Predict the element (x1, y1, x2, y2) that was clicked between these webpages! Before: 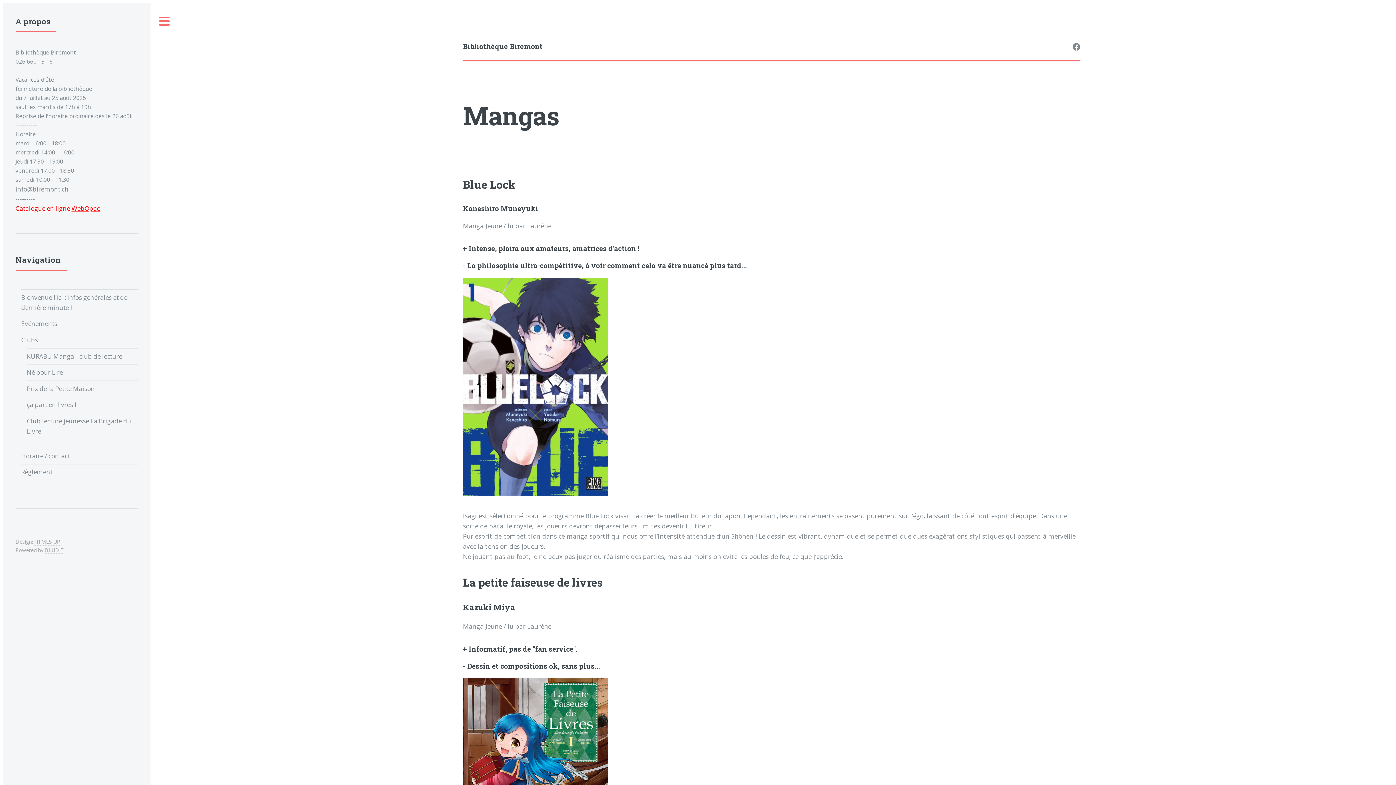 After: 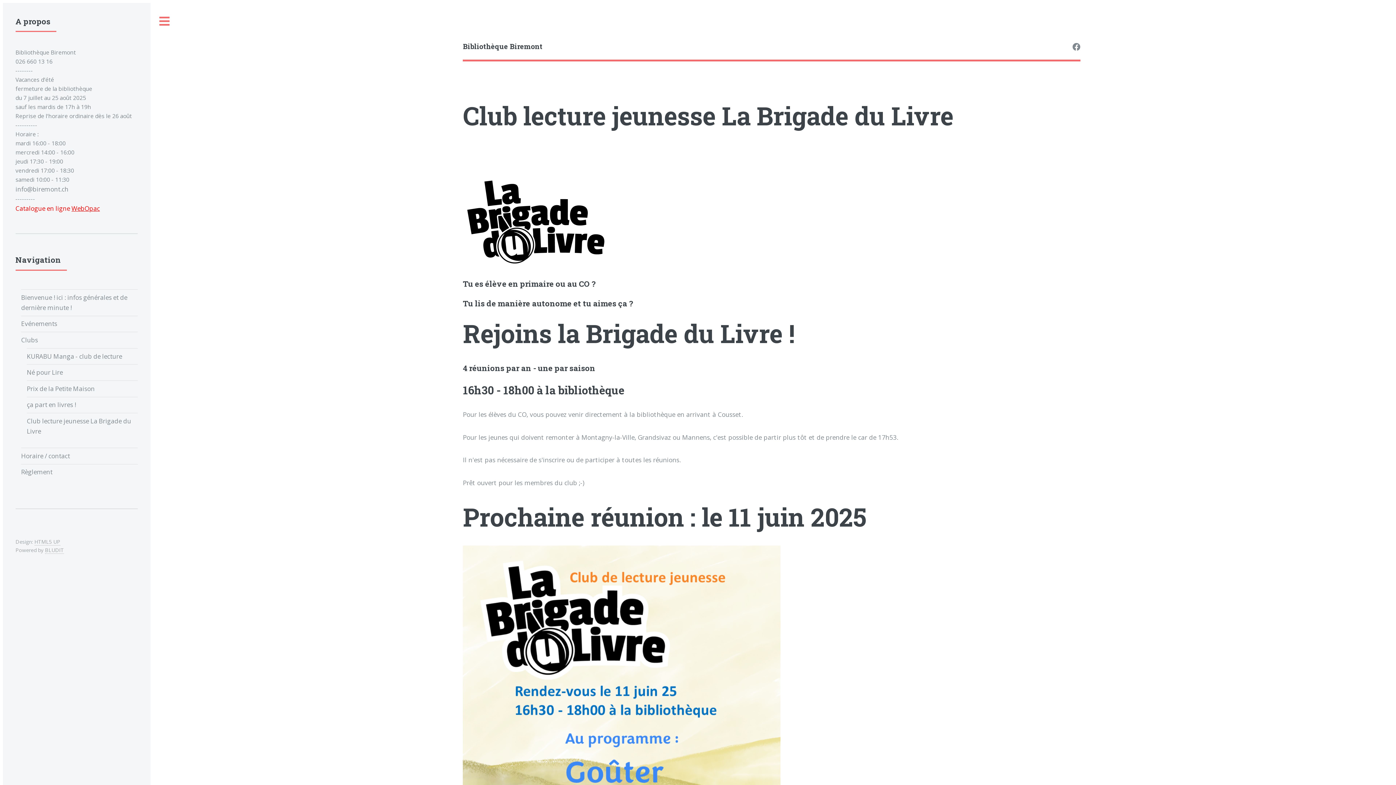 Action: bbox: (26, 416, 137, 436) label: Club lecture jeunesse La Brigade du Livre